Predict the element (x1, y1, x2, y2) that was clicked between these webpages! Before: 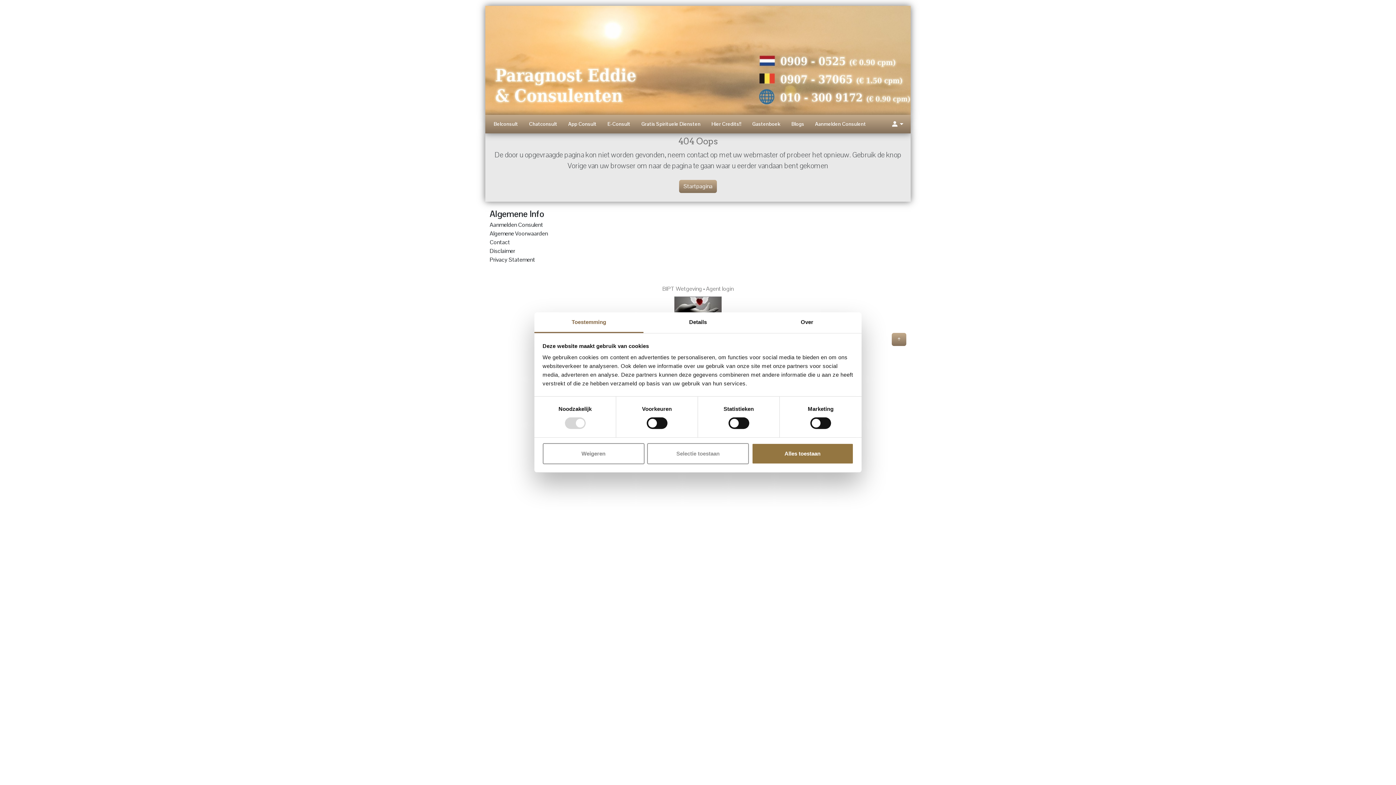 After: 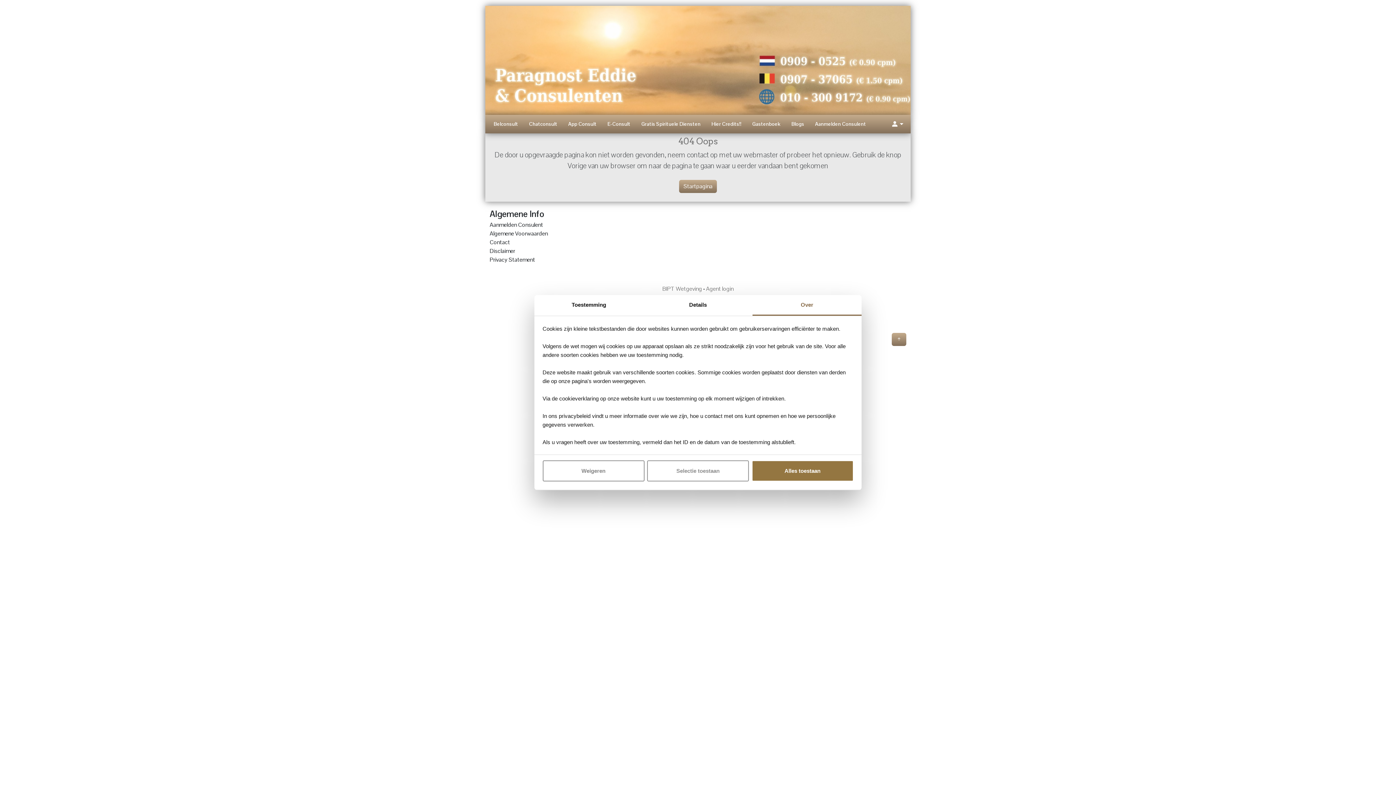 Action: bbox: (752, 312, 861, 333) label: Over